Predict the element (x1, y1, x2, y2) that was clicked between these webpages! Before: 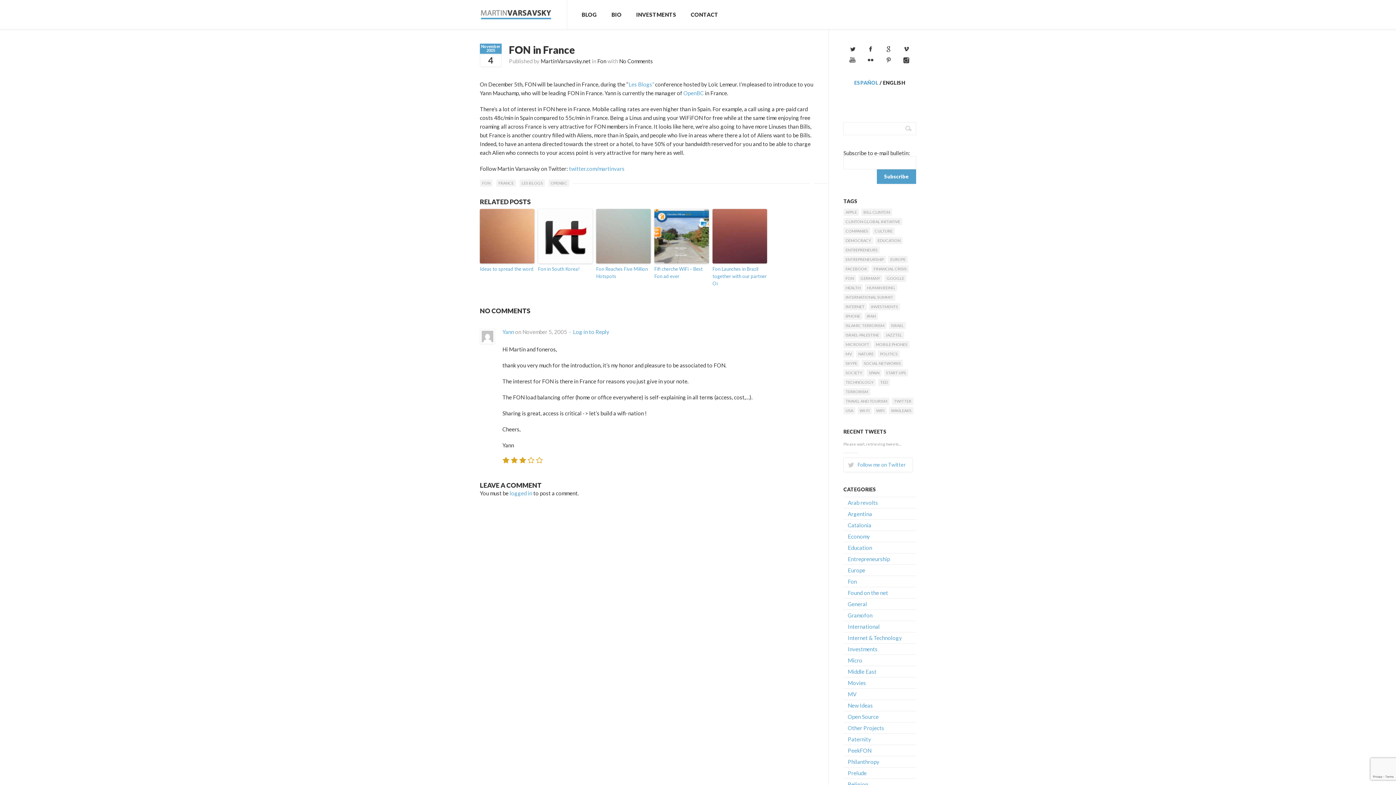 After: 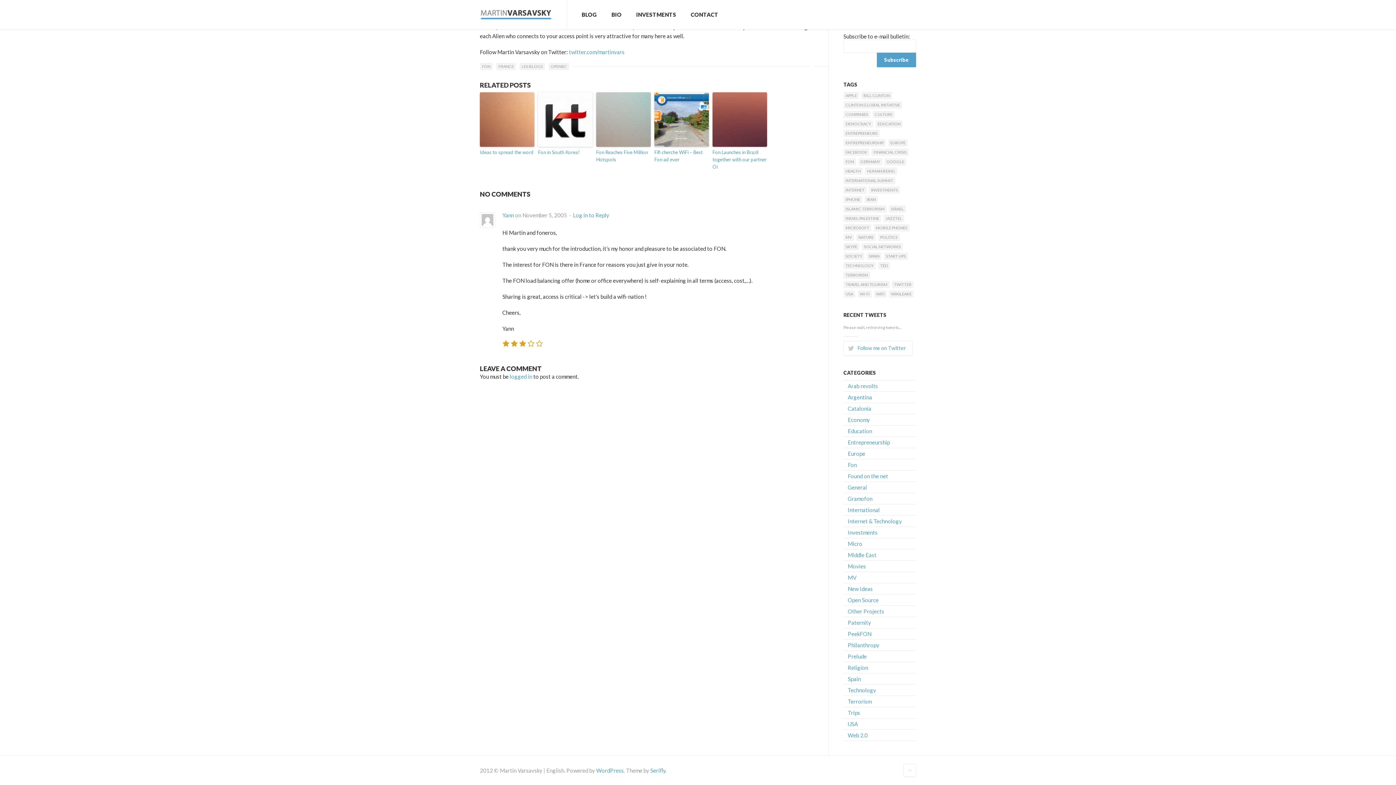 Action: label: No Comments bbox: (619, 57, 653, 64)